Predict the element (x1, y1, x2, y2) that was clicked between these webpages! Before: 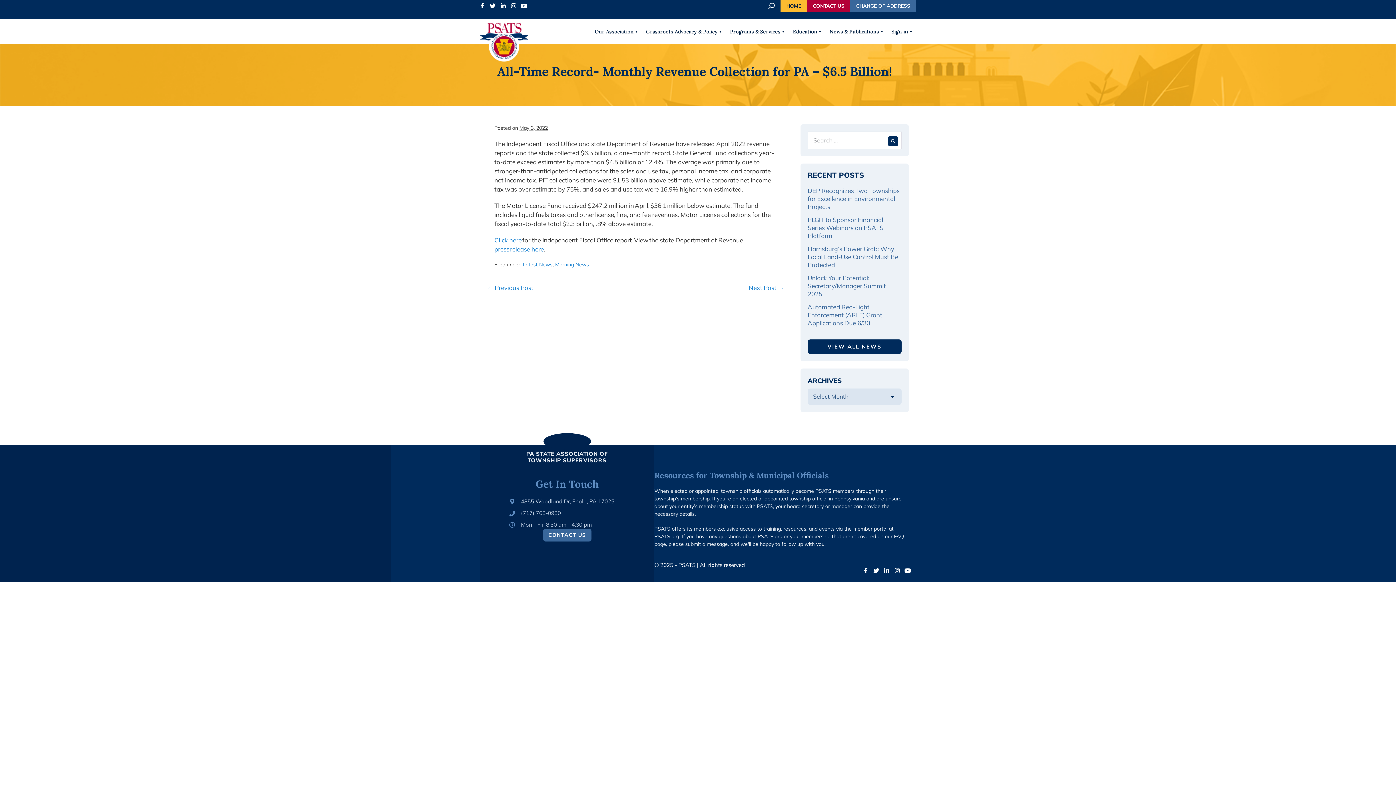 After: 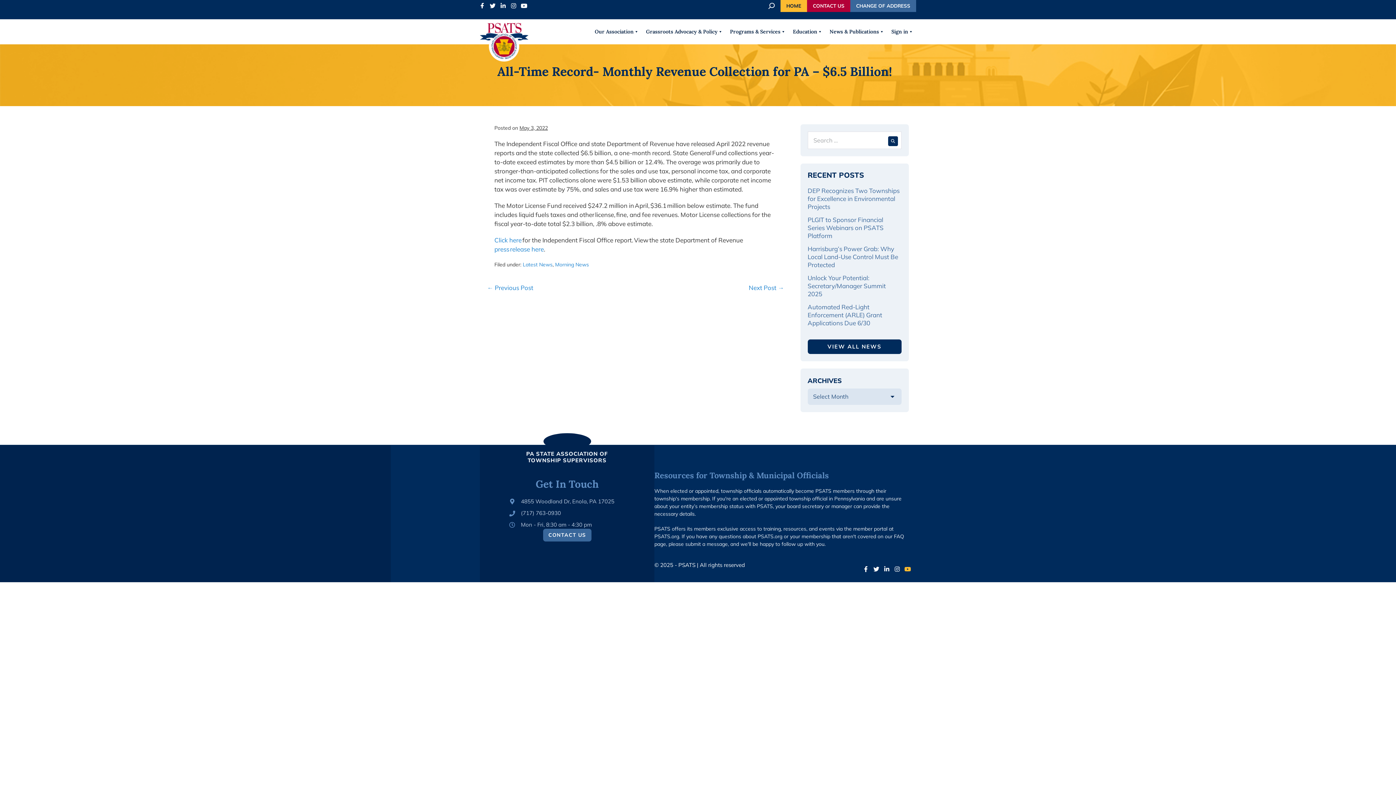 Action: bbox: (905, 566, 910, 575)